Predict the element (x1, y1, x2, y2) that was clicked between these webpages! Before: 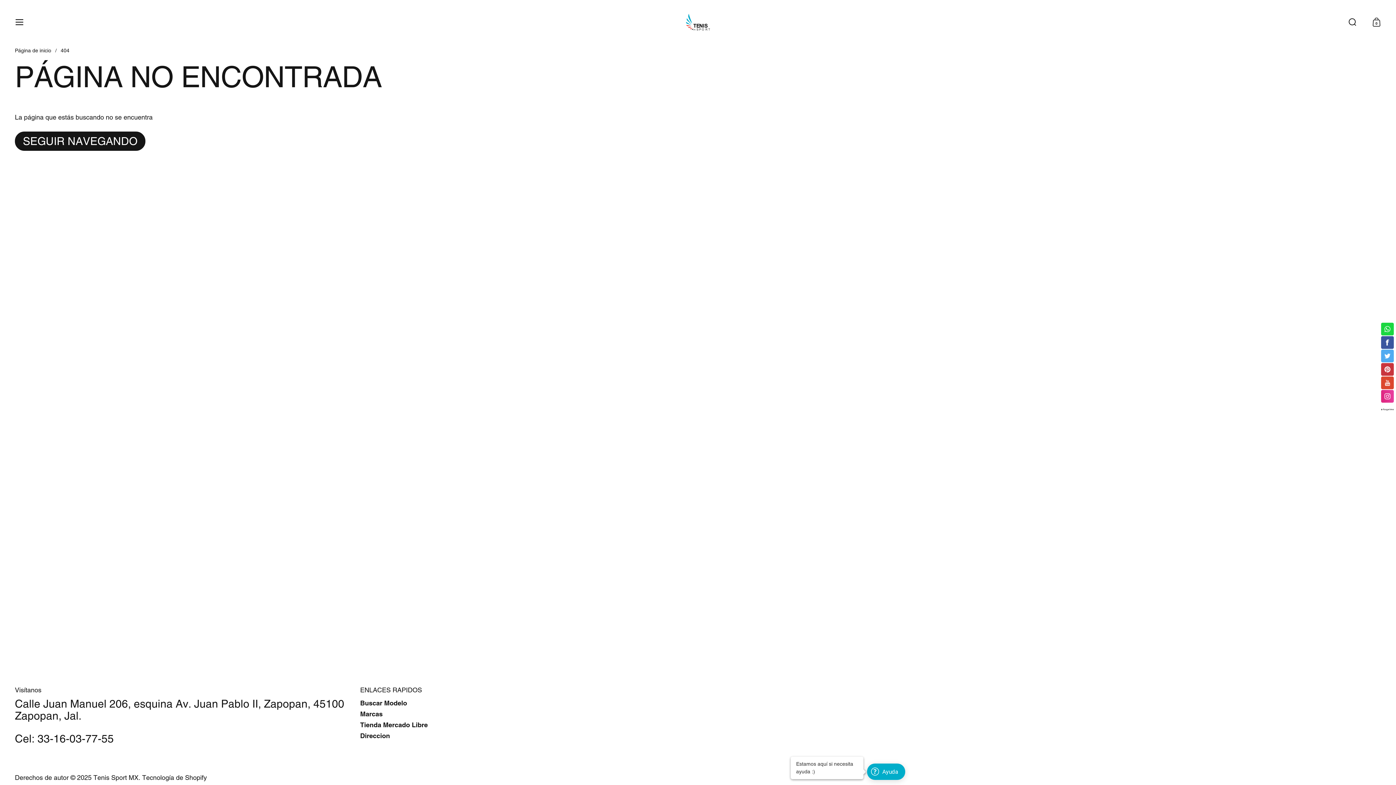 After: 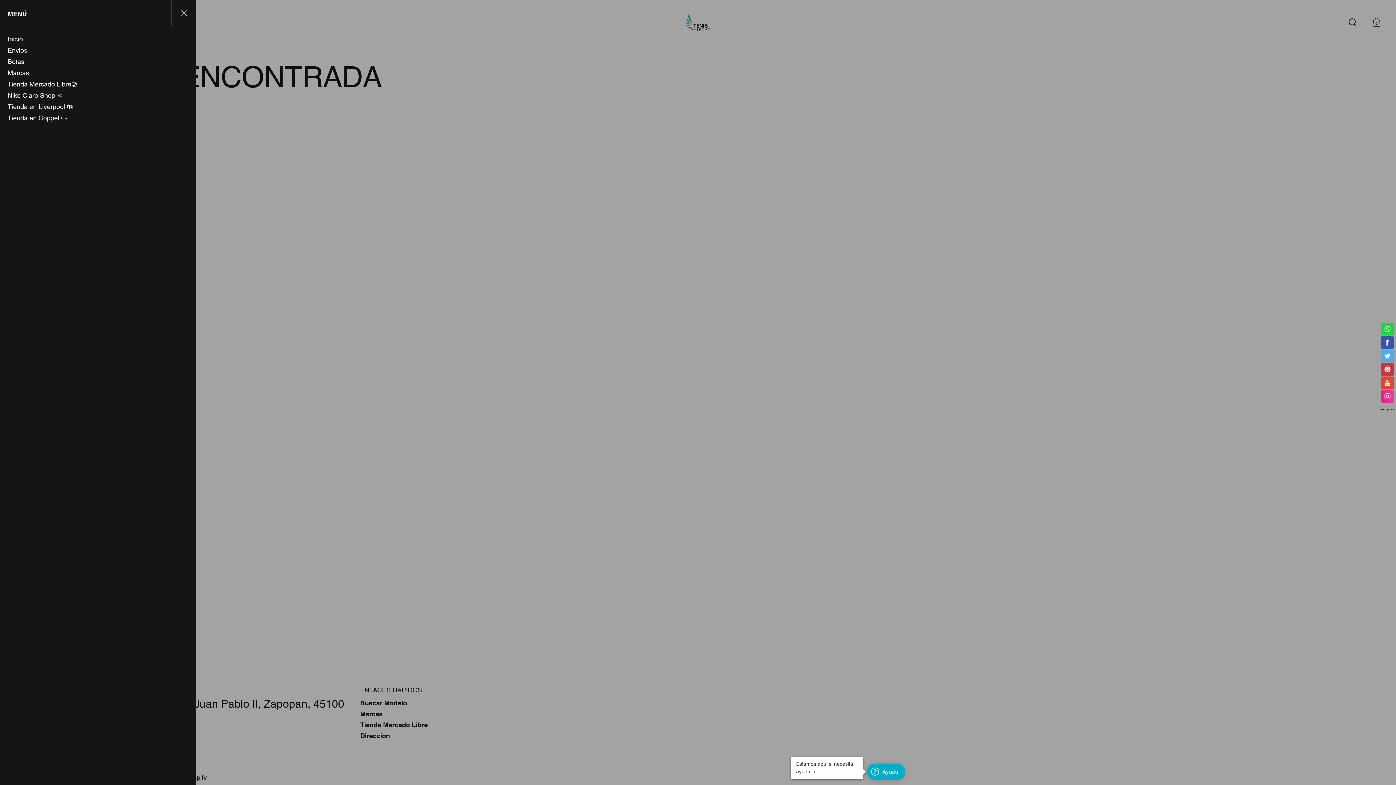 Action: label: Menú bbox: (7, 7, 31, 36)